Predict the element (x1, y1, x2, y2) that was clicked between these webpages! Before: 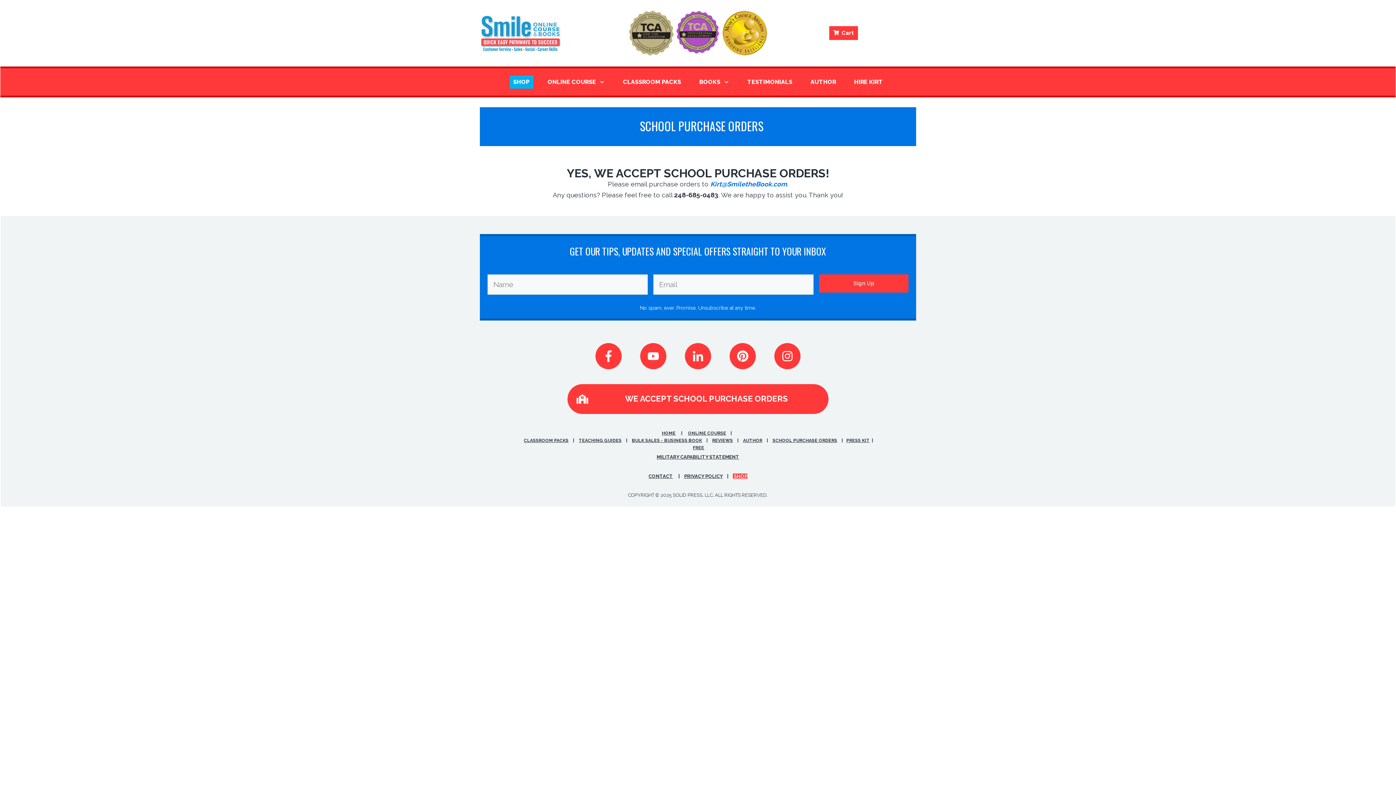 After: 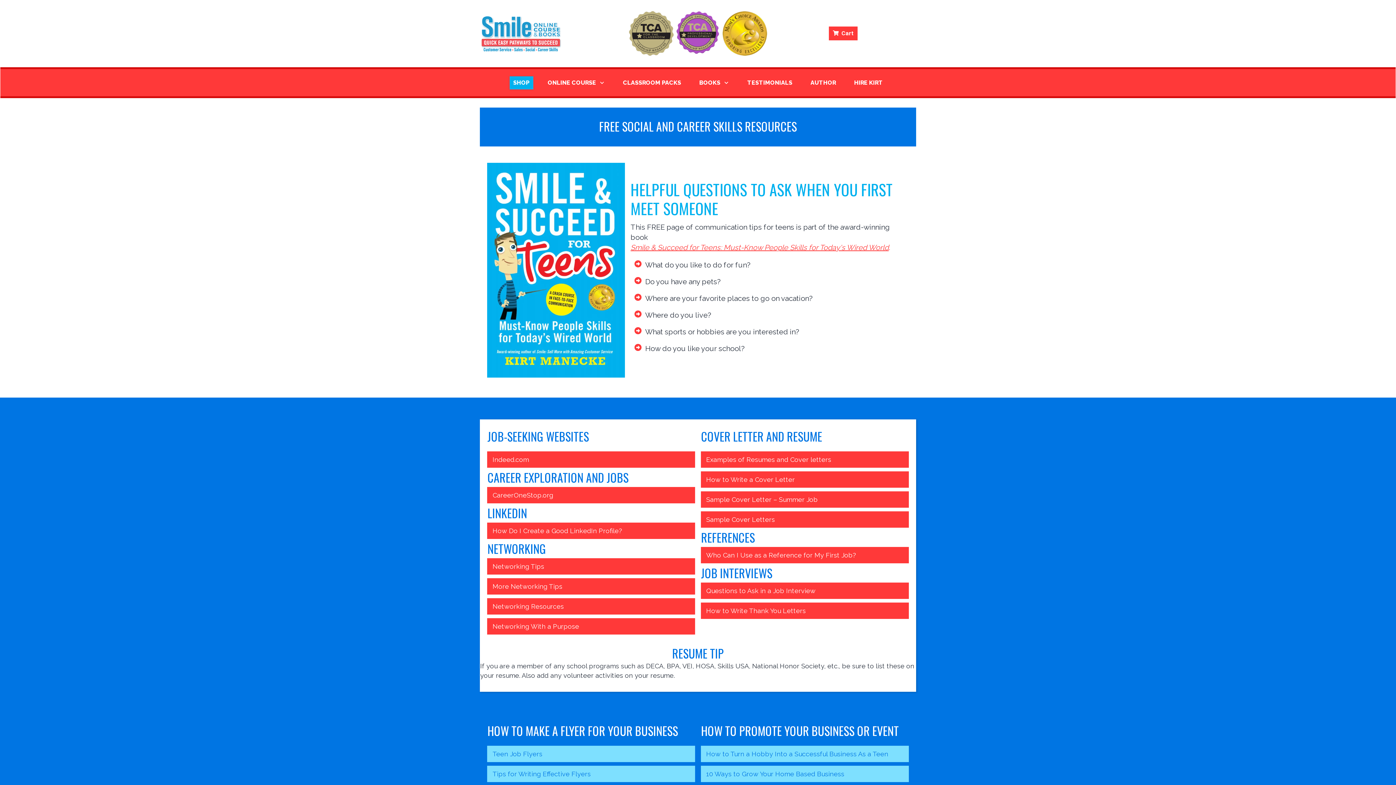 Action: label: FREE bbox: (693, 445, 704, 450)